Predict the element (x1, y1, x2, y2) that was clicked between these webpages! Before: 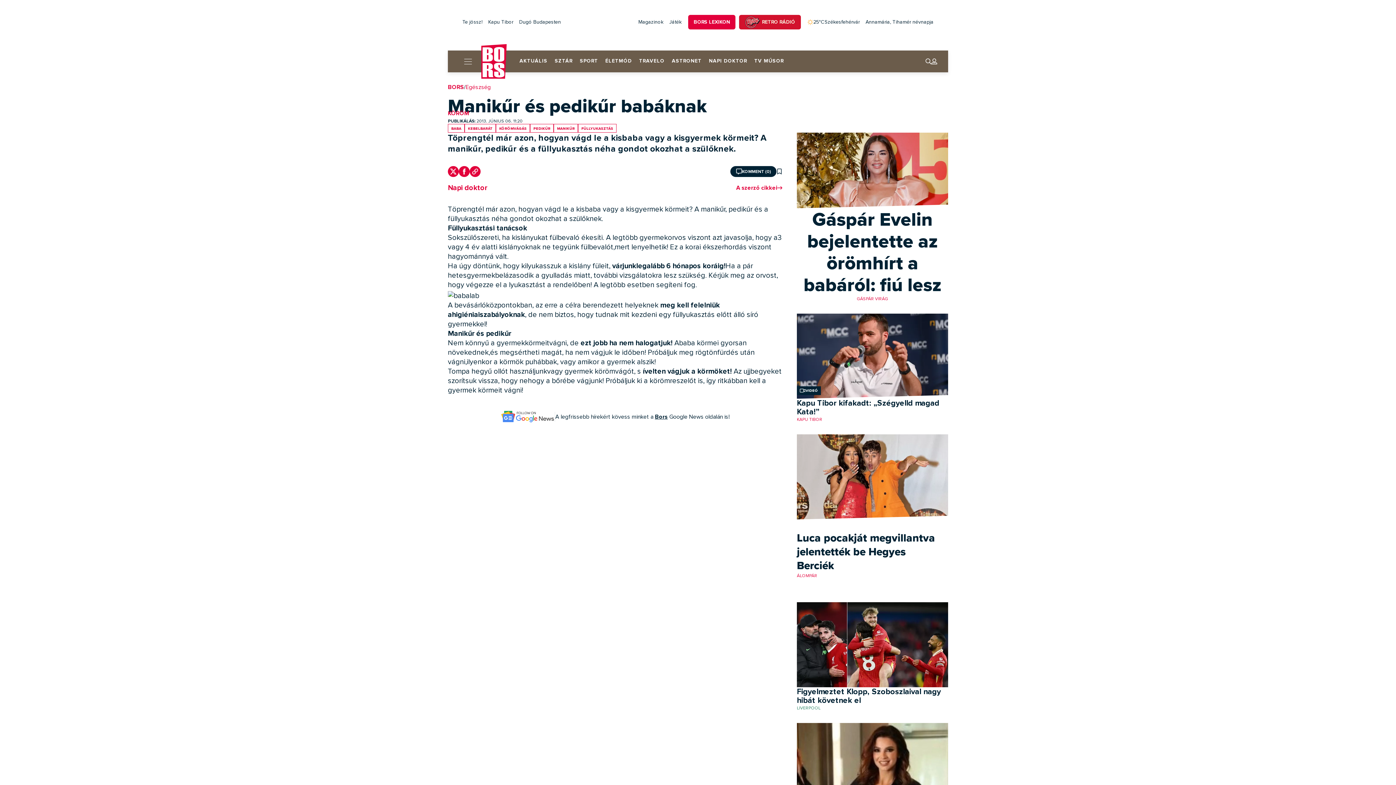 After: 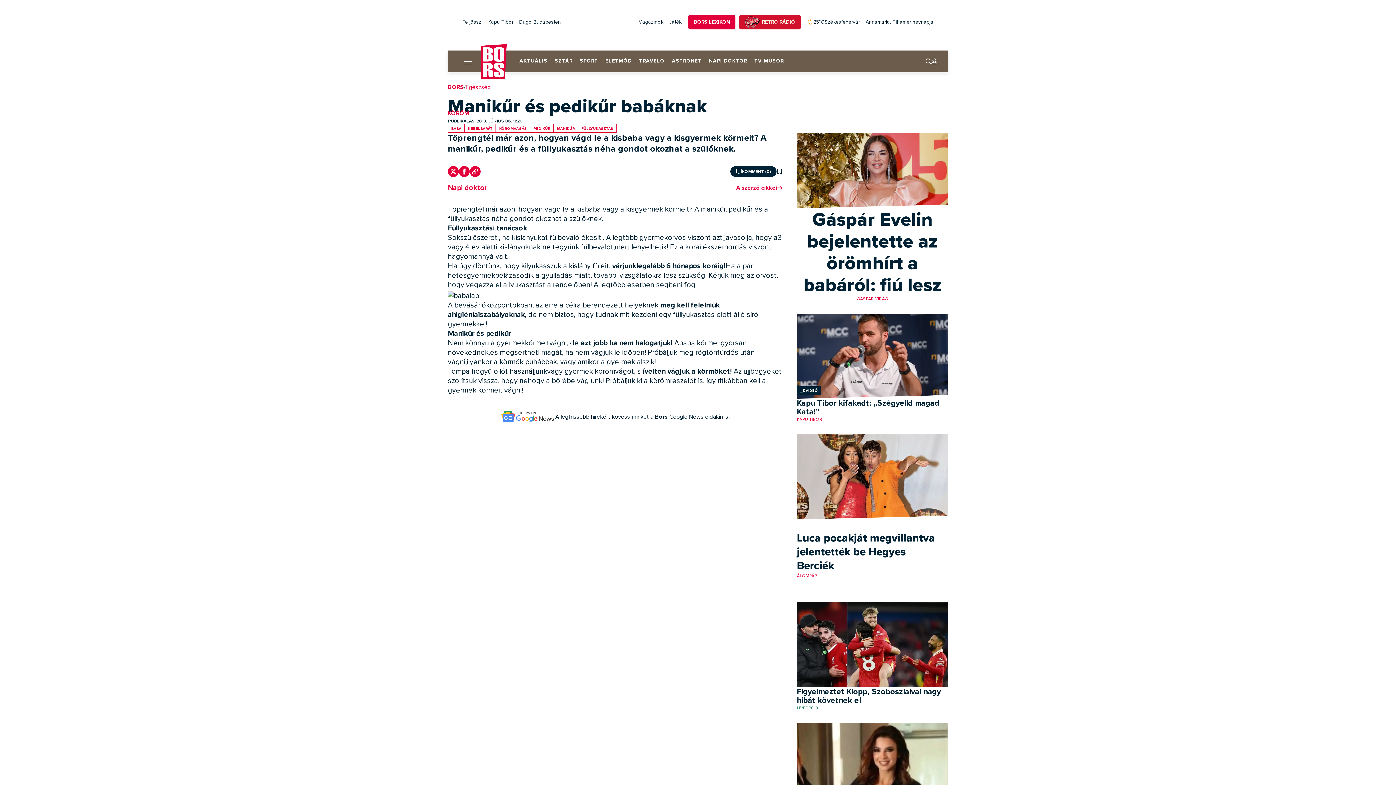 Action: label: TV MŰSOR bbox: (750, 50, 787, 71)